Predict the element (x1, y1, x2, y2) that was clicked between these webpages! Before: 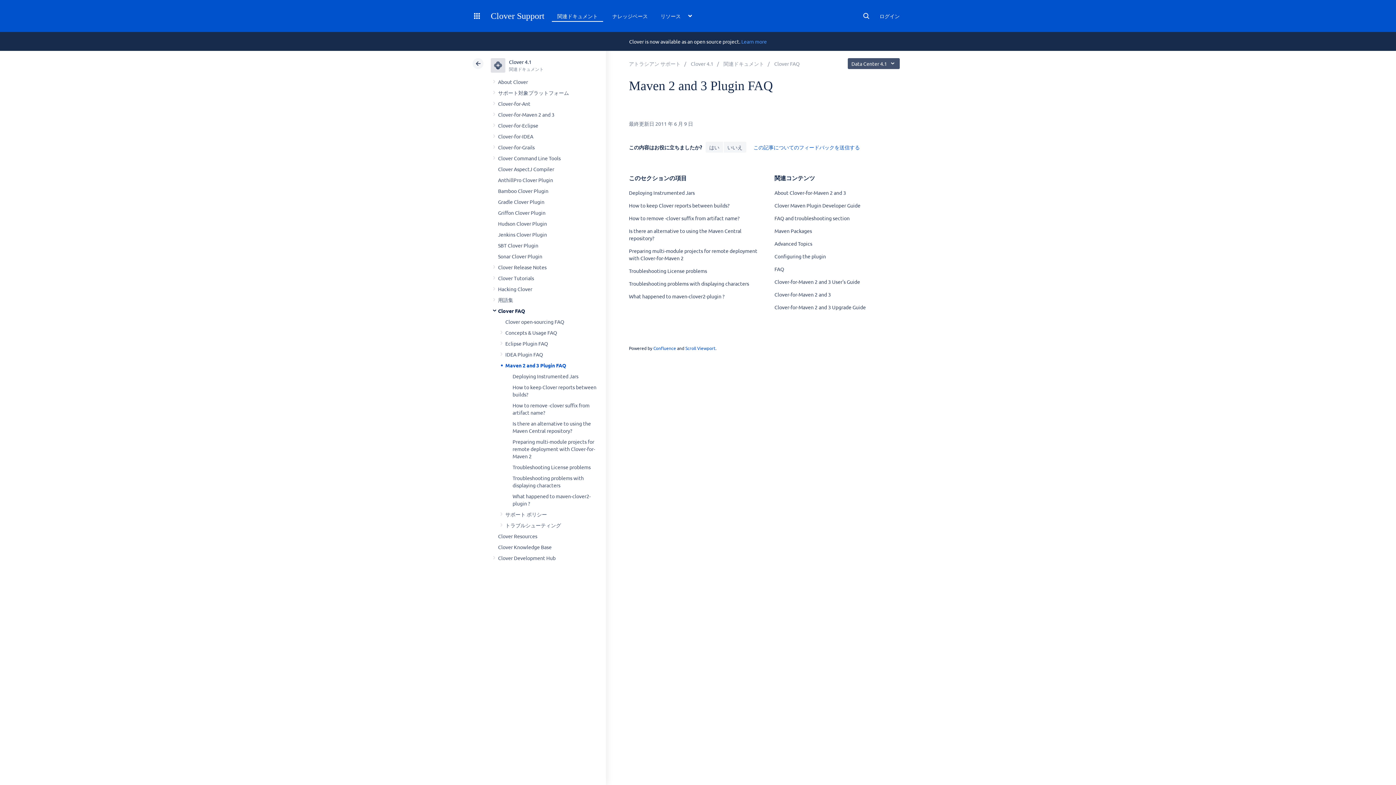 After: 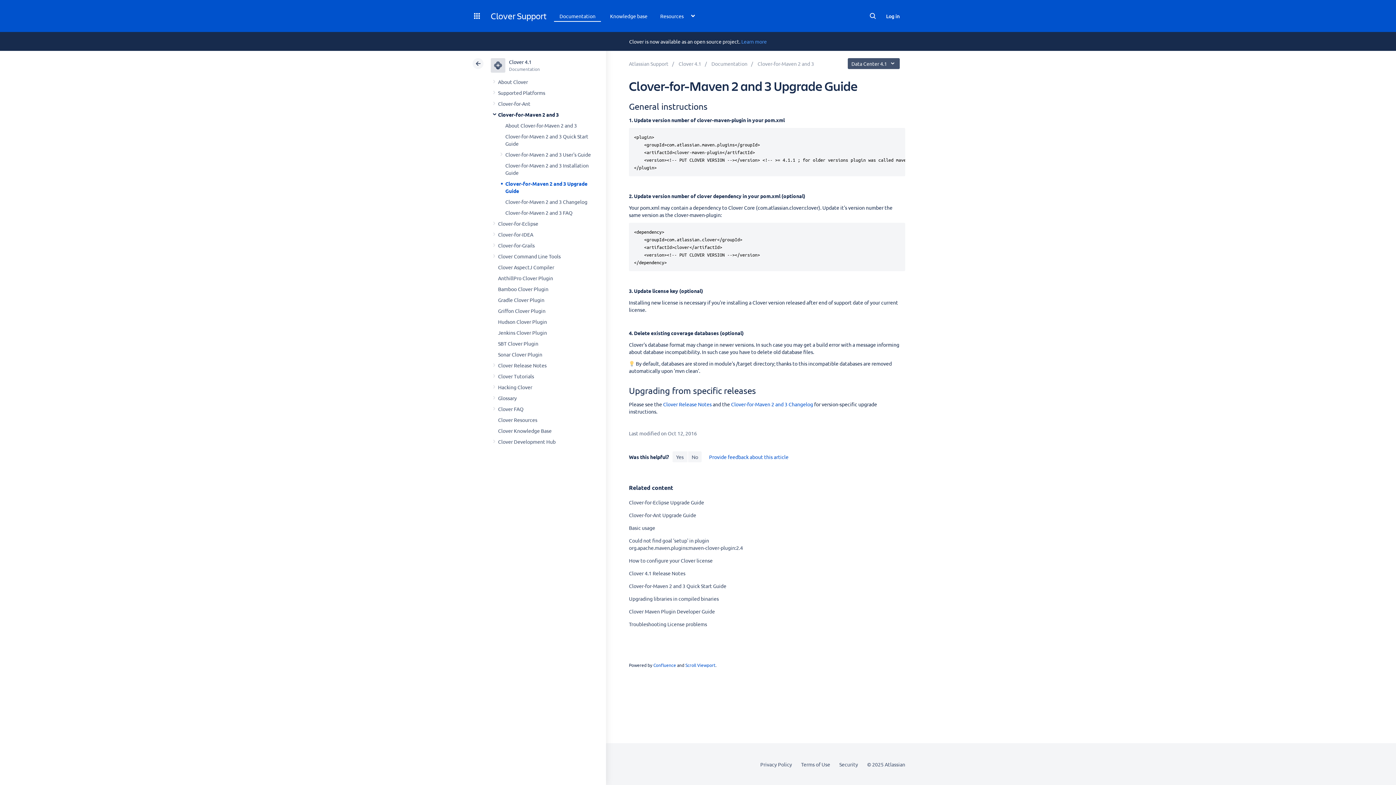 Action: bbox: (774, 304, 866, 310) label: Clover-for-Maven 2 and 3 Upgrade Guide